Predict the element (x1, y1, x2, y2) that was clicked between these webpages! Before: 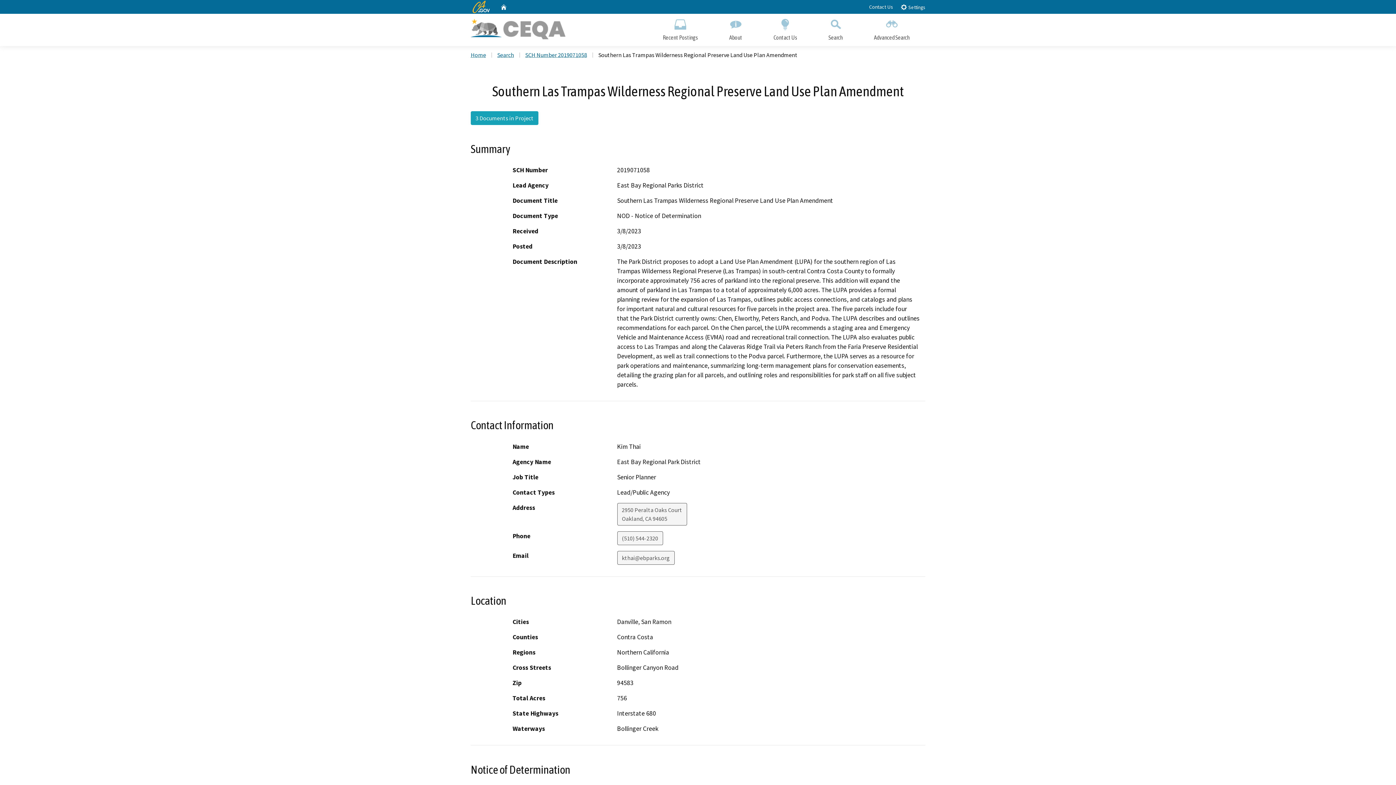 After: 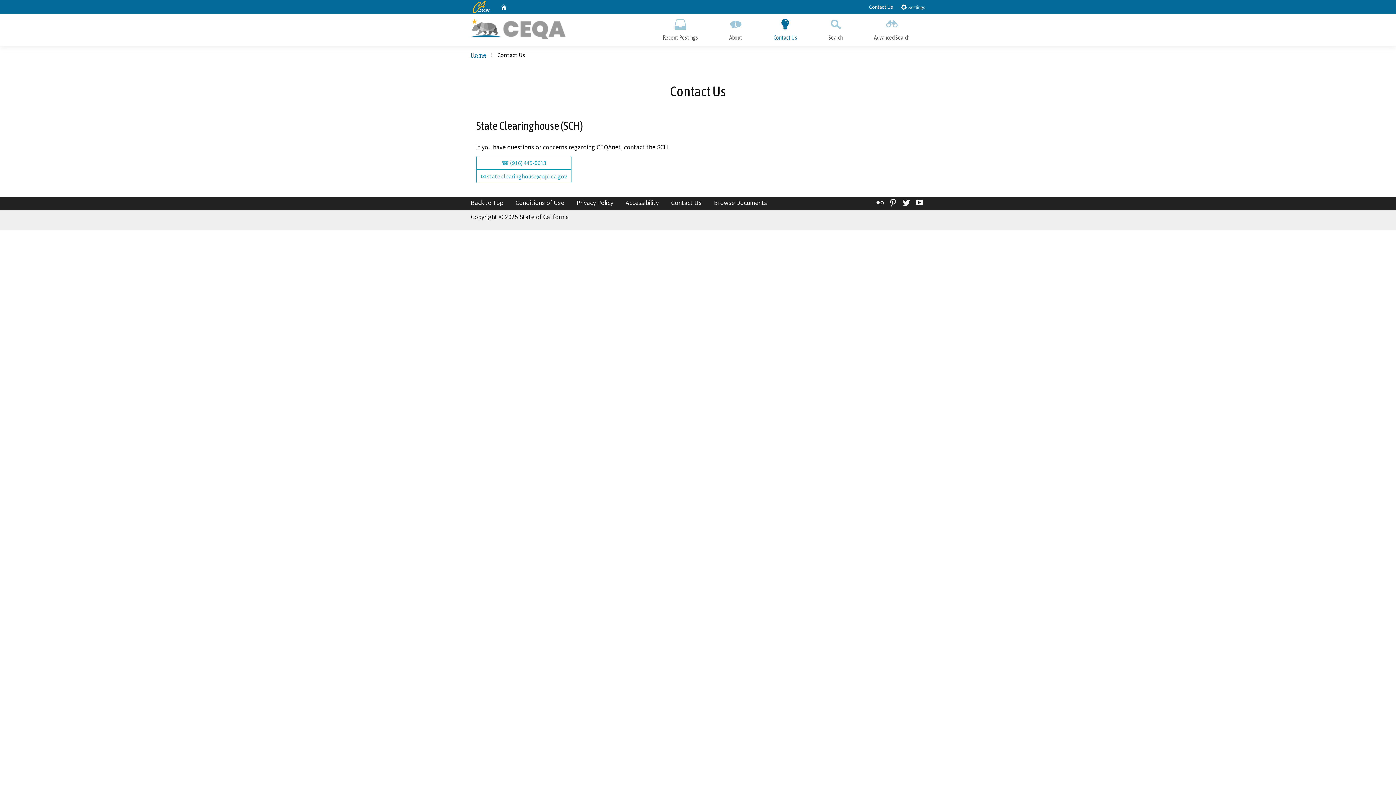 Action: bbox: (758, 13, 813, 46) label: Contact Us